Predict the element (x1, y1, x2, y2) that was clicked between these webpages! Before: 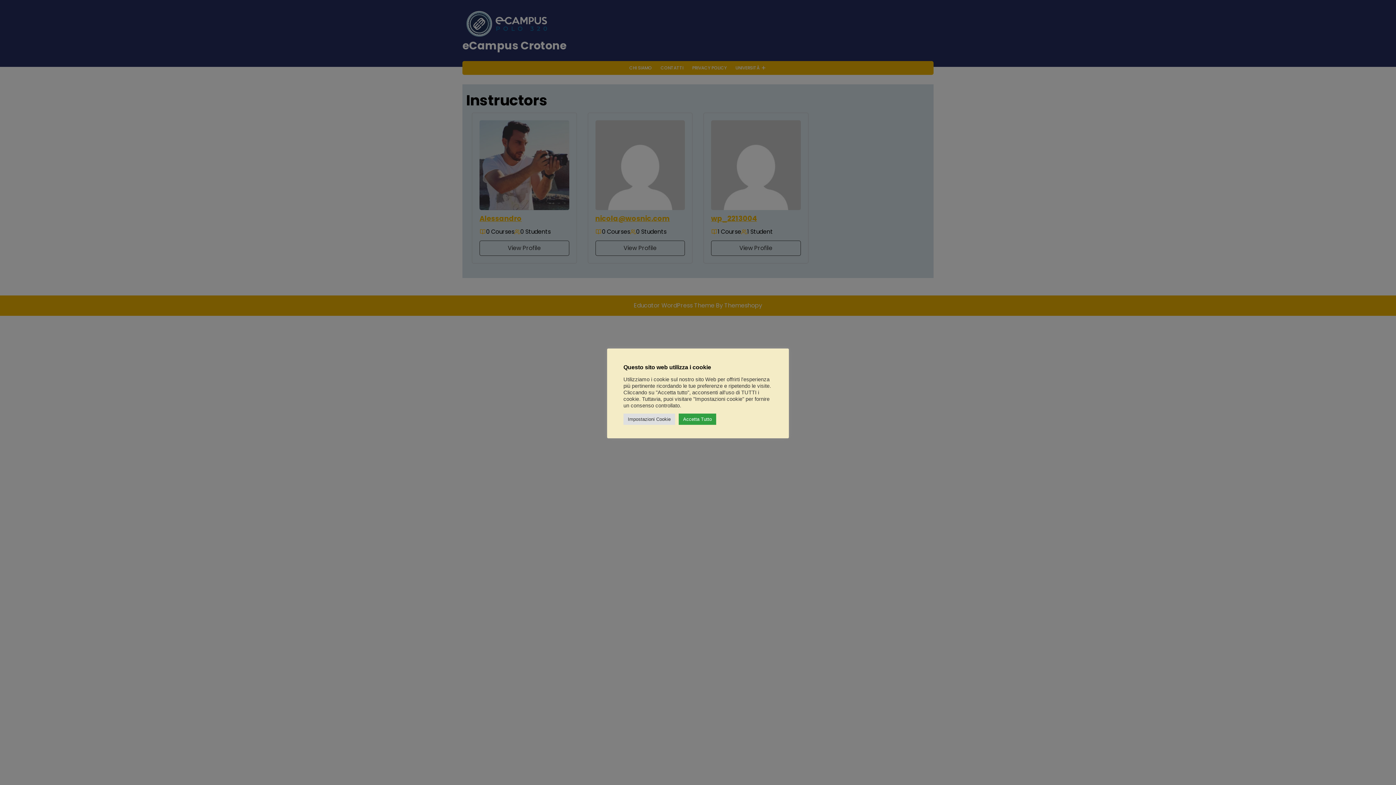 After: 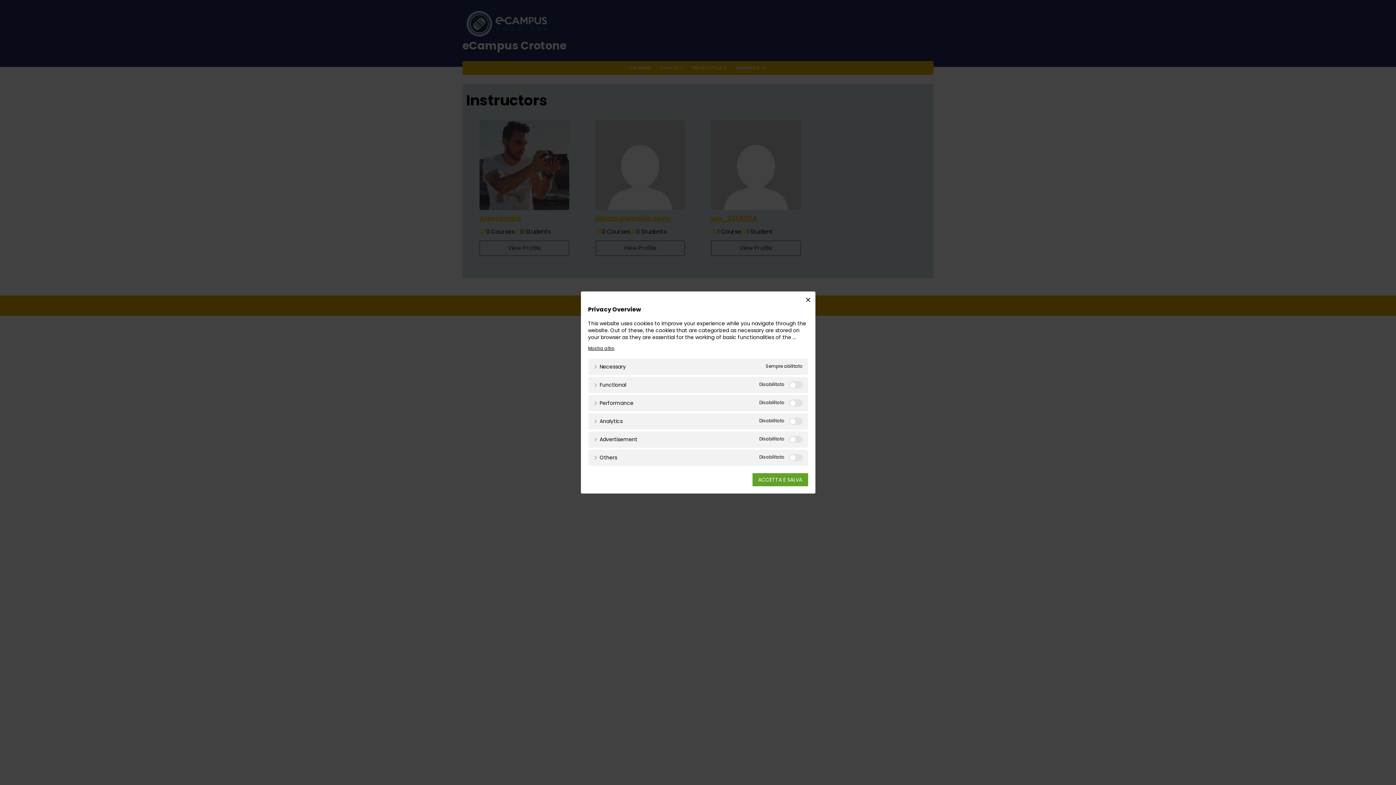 Action: label: Impostazioni Cookie bbox: (623, 413, 675, 424)